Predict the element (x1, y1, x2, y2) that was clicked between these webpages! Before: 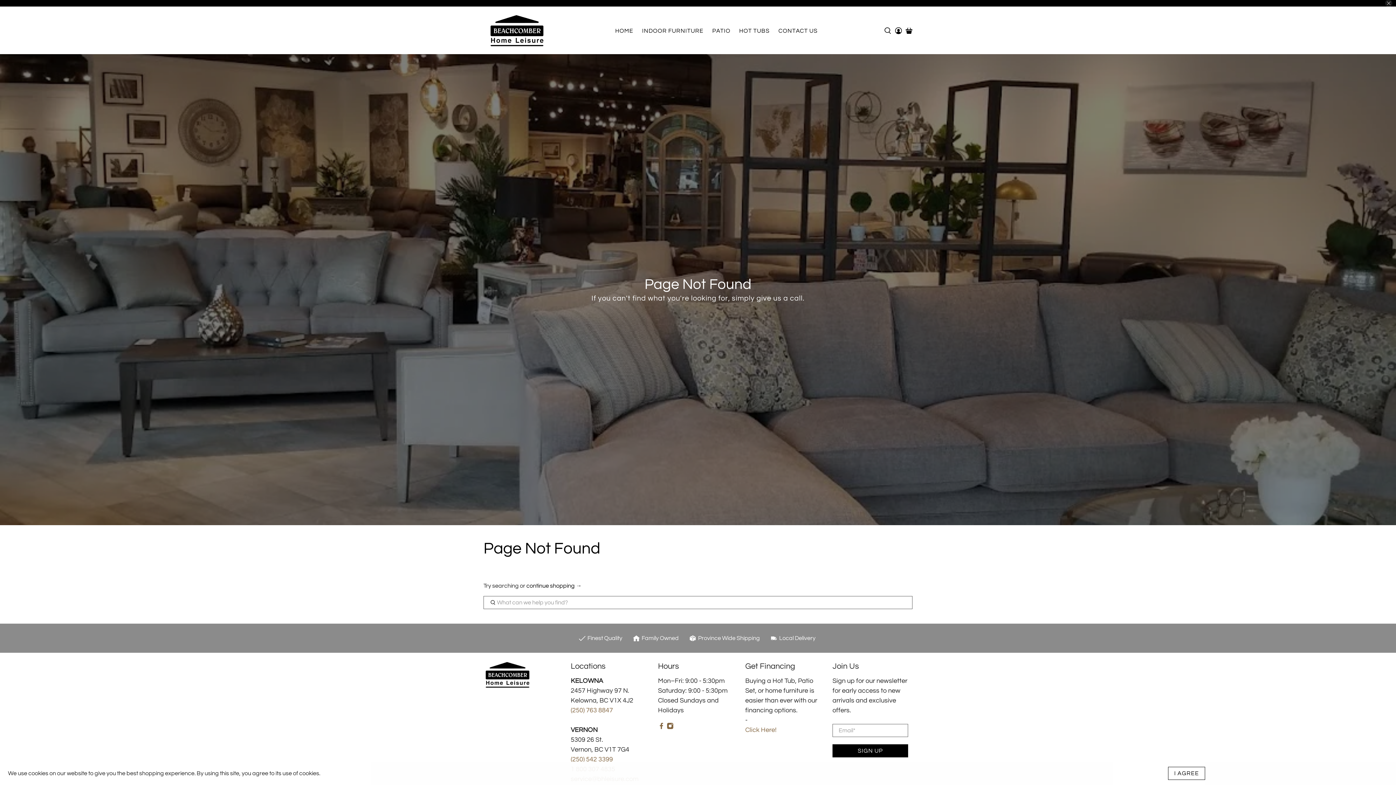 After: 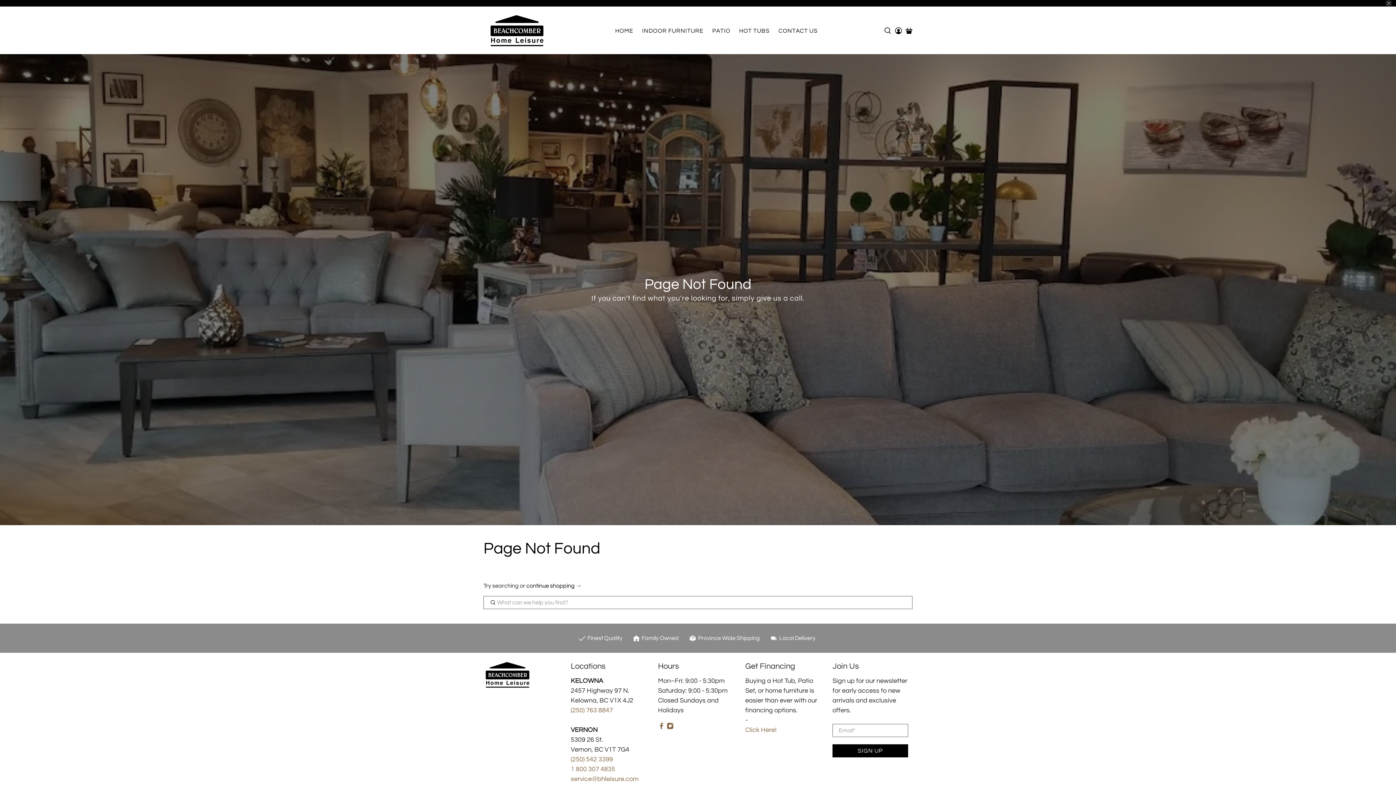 Action: label: I AGREE bbox: (1168, 767, 1205, 780)